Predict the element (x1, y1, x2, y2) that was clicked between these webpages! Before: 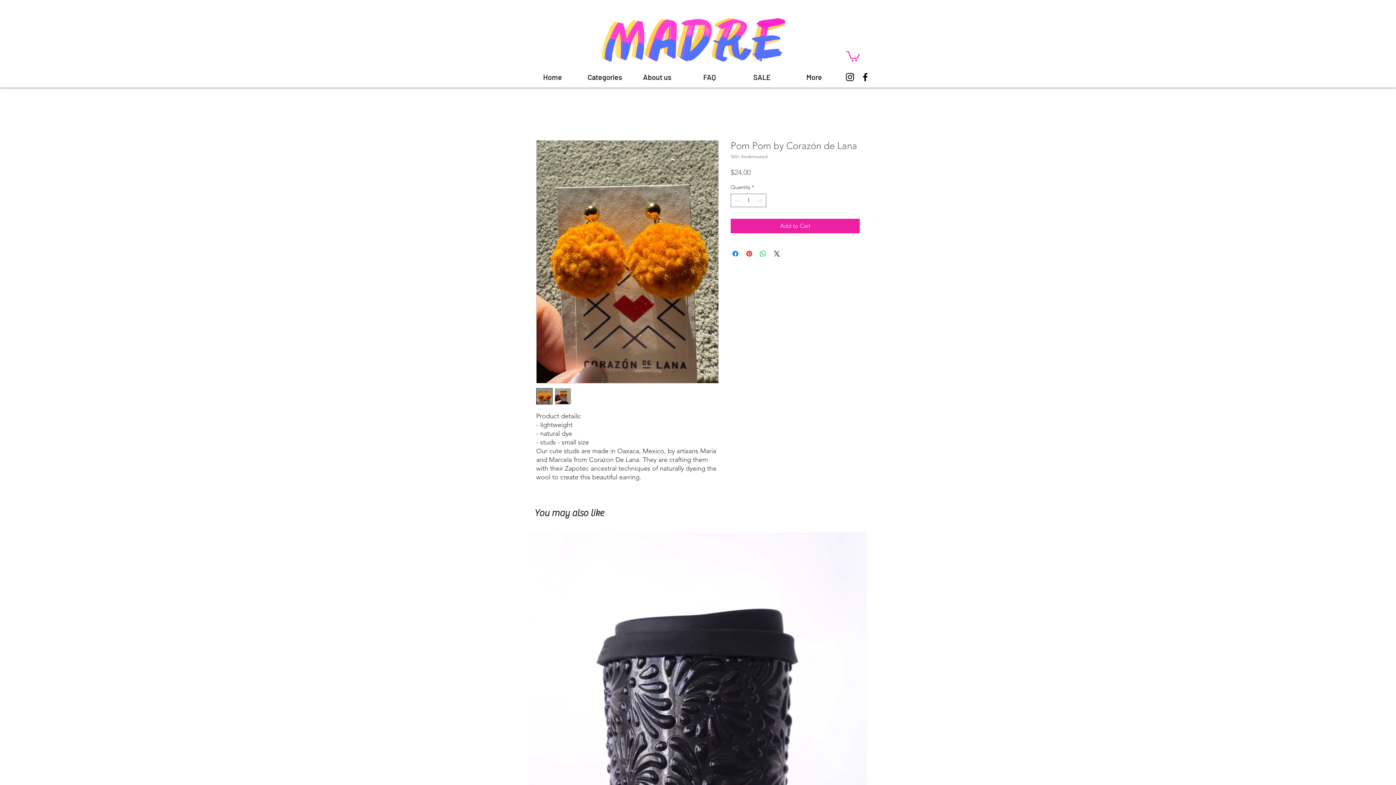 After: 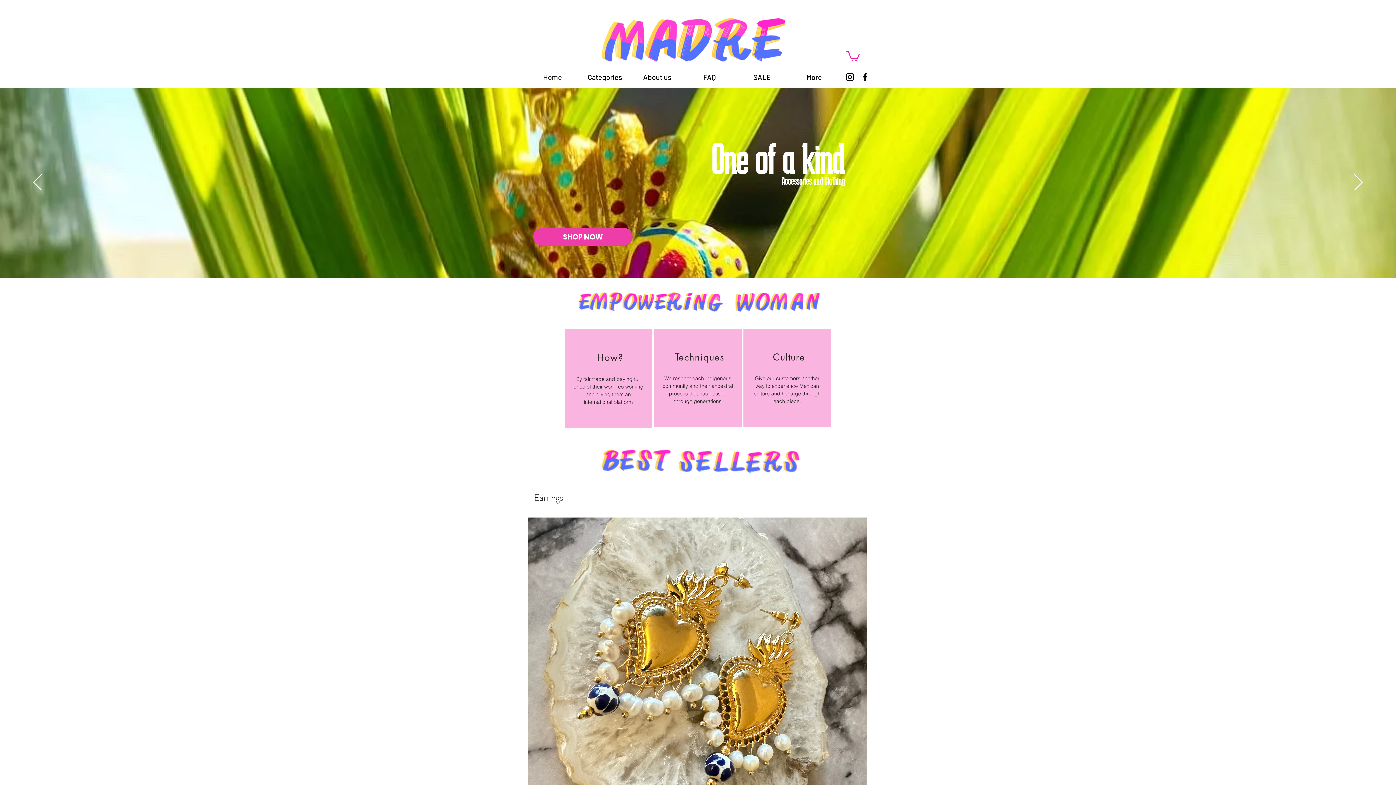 Action: bbox: (591, 3, 793, 75)